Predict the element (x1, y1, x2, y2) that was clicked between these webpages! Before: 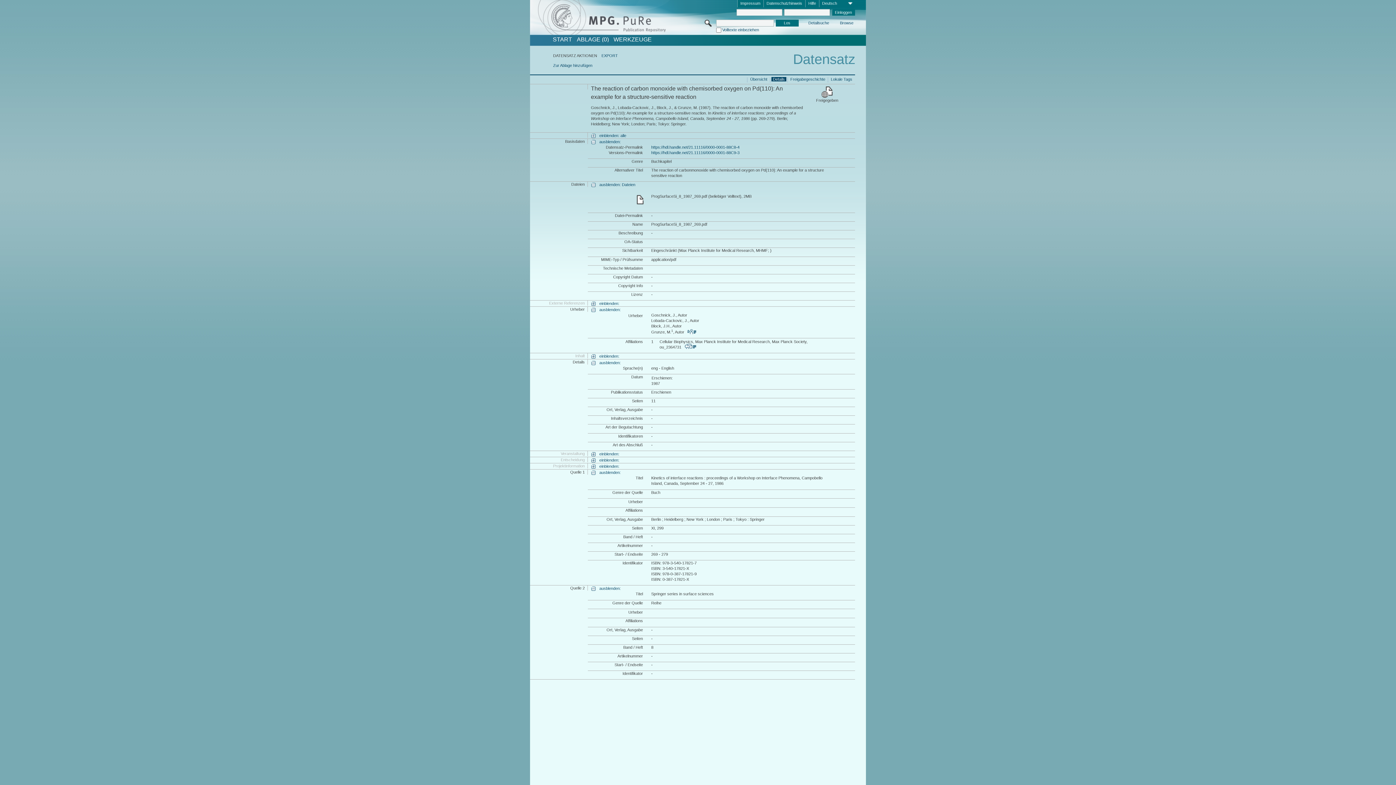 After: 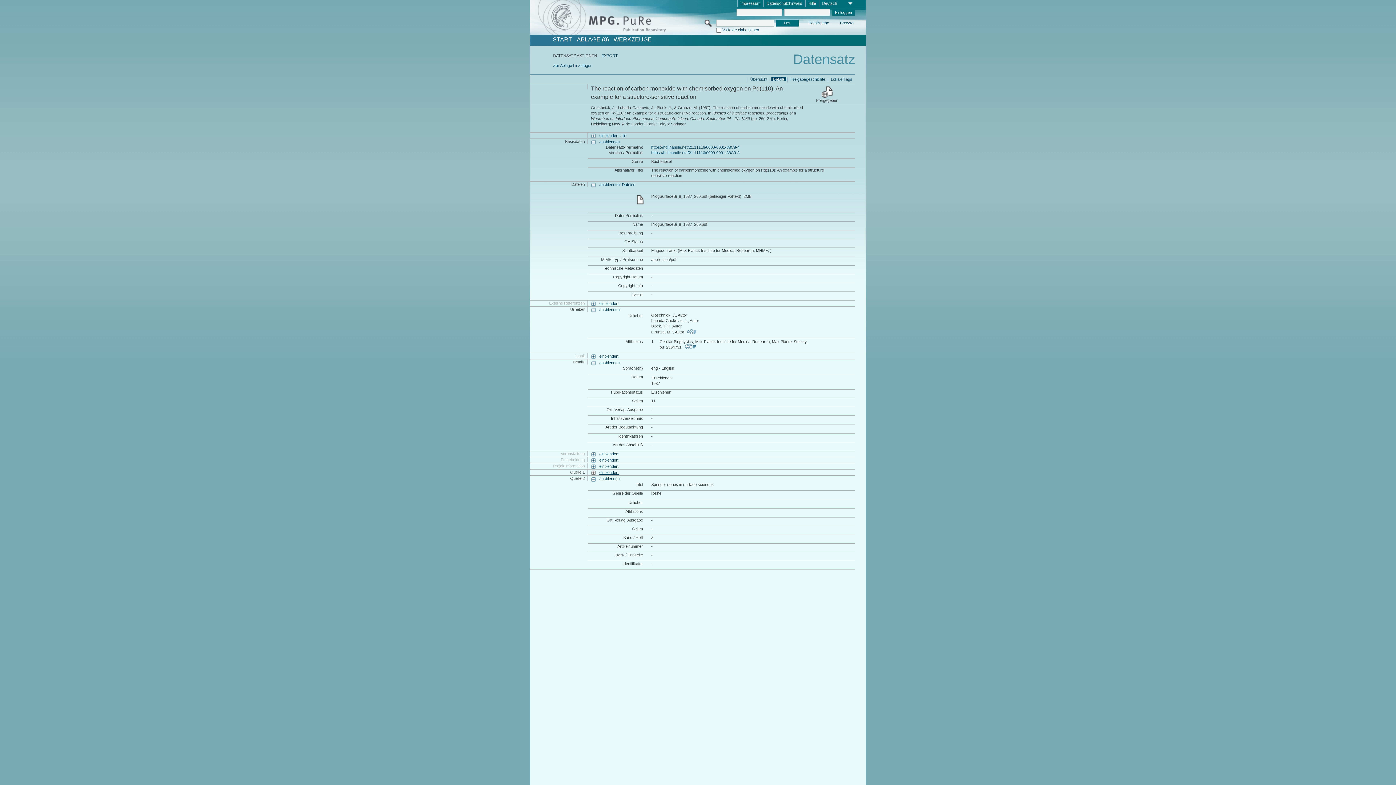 Action: label: ausblenden: bbox: (591, 470, 620, 475)